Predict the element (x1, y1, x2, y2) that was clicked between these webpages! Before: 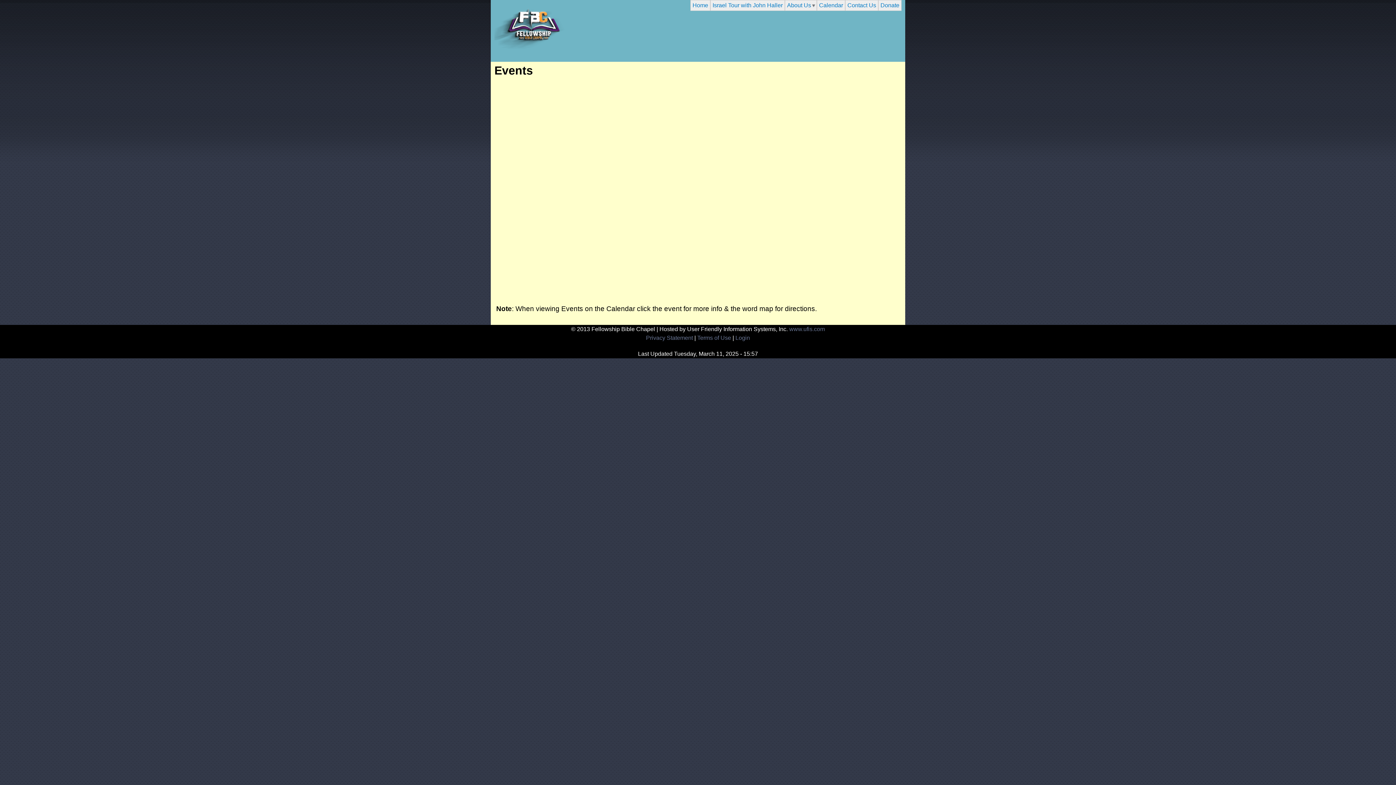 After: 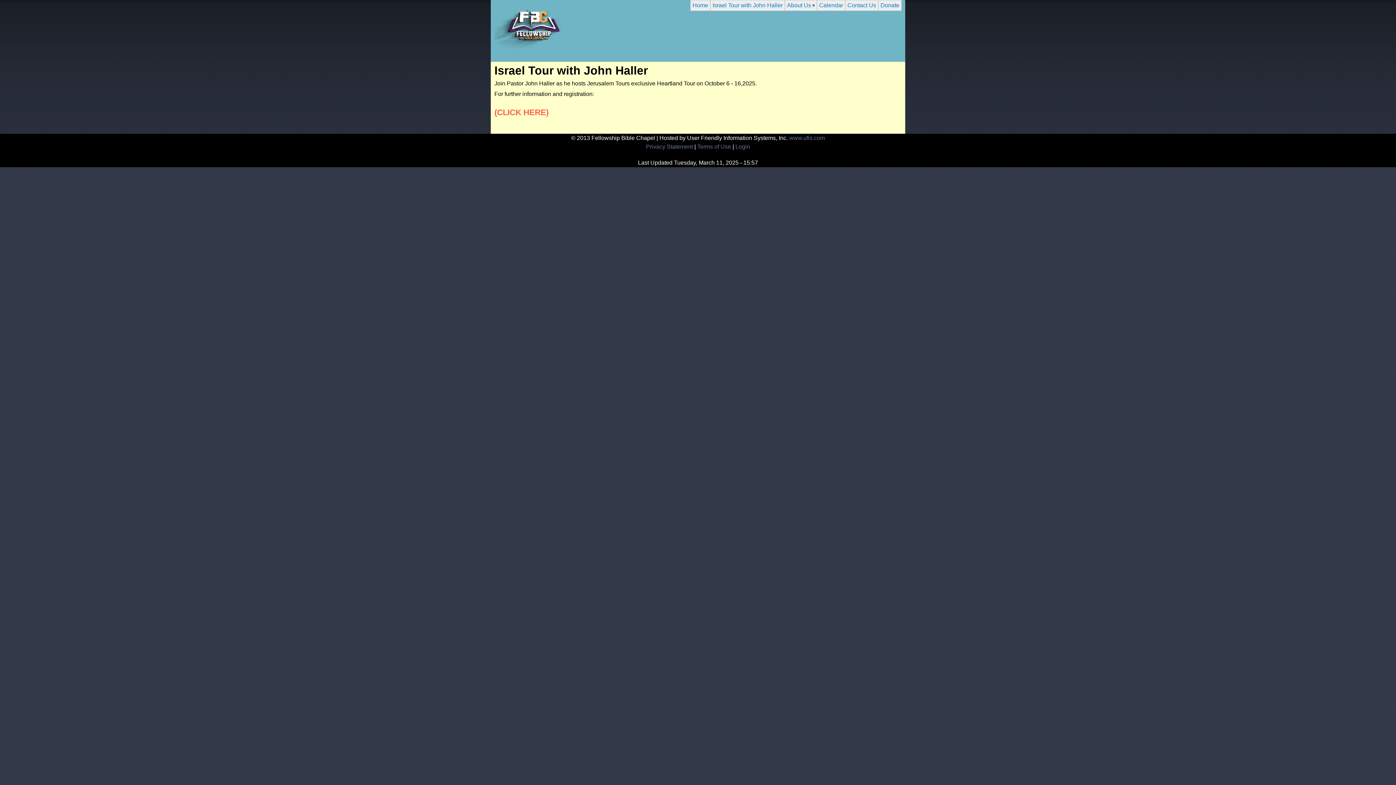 Action: label: Israel Tour with John Haller bbox: (710, 0, 784, 10)